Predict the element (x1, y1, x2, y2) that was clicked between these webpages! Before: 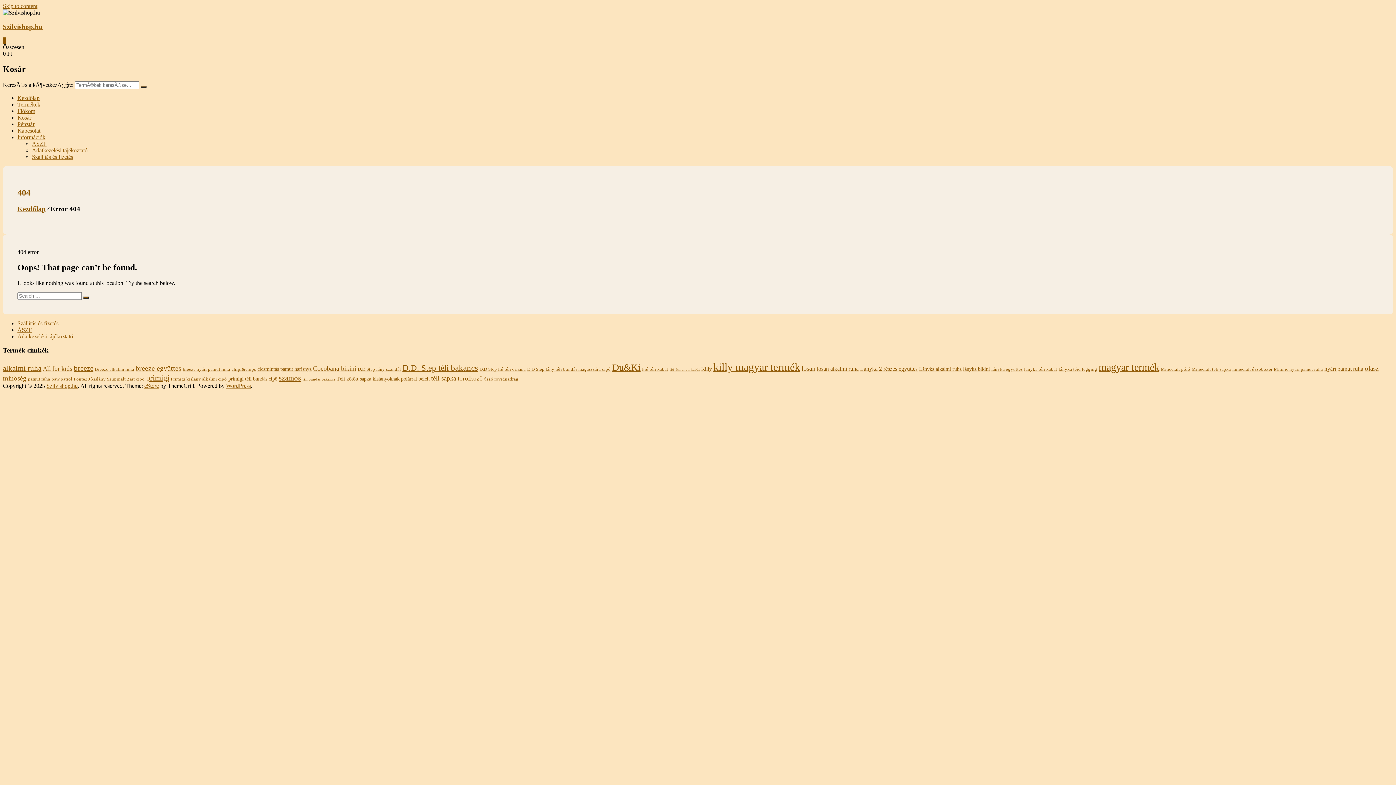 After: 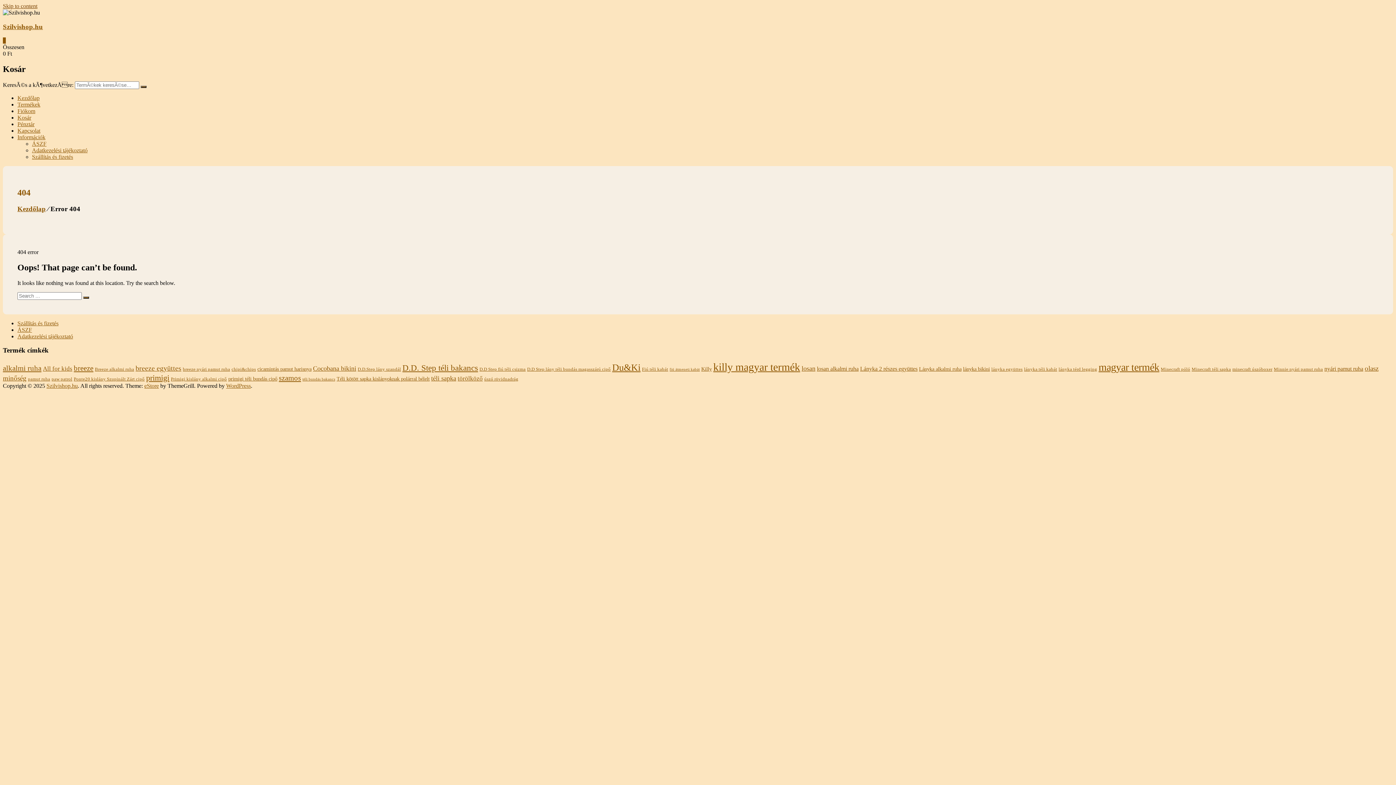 Action: bbox: (2, 2, 37, 9) label: Skip to content